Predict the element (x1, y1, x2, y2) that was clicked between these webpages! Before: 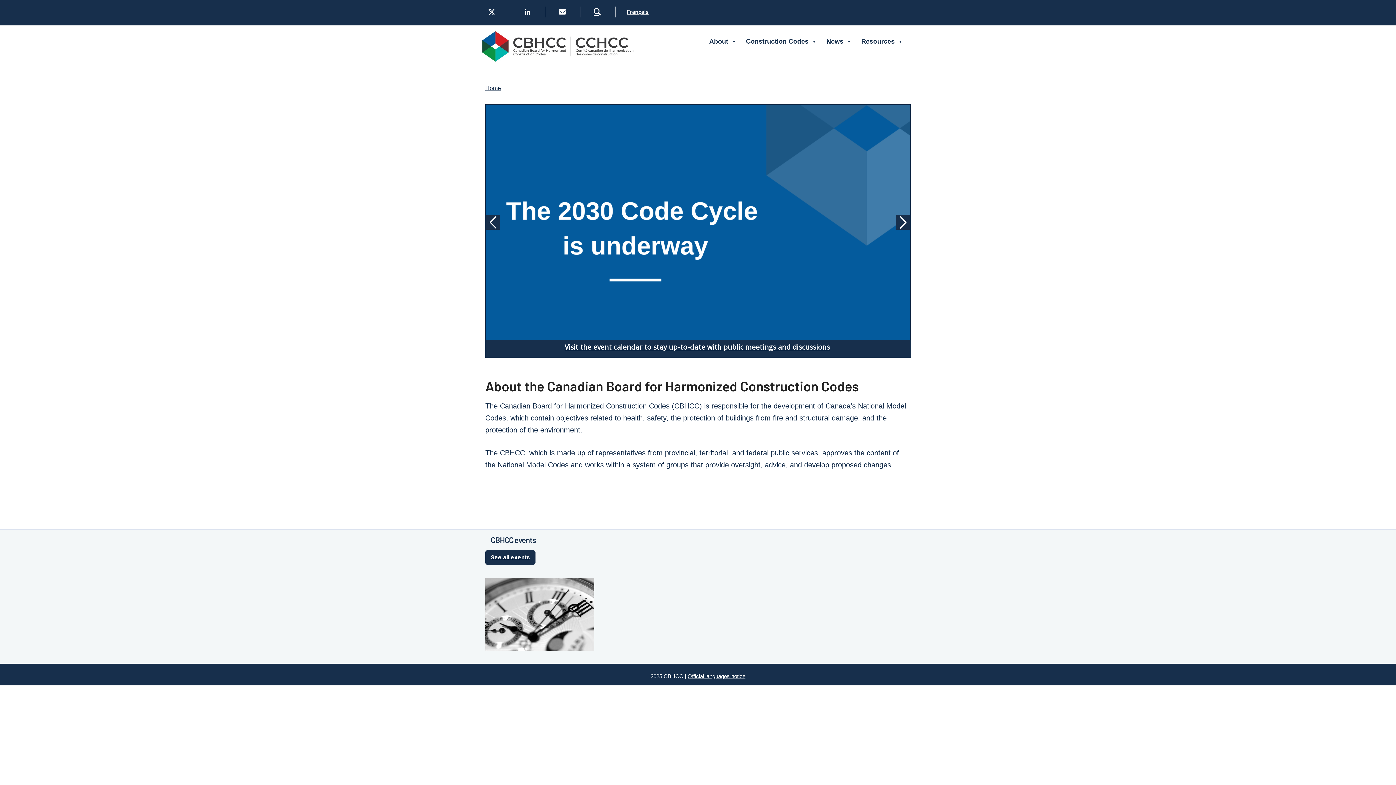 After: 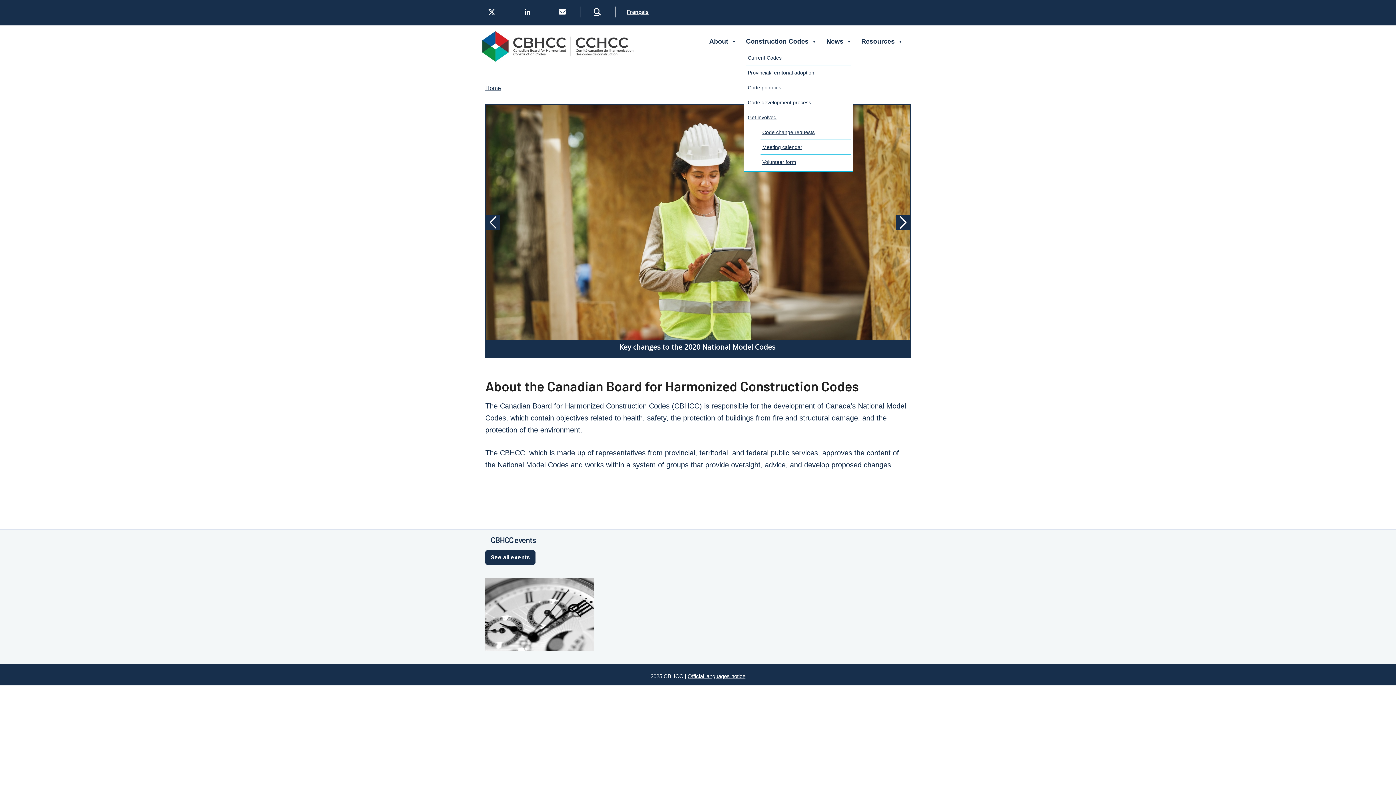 Action: label: Construction Codes bbox: (744, 34, 819, 48)